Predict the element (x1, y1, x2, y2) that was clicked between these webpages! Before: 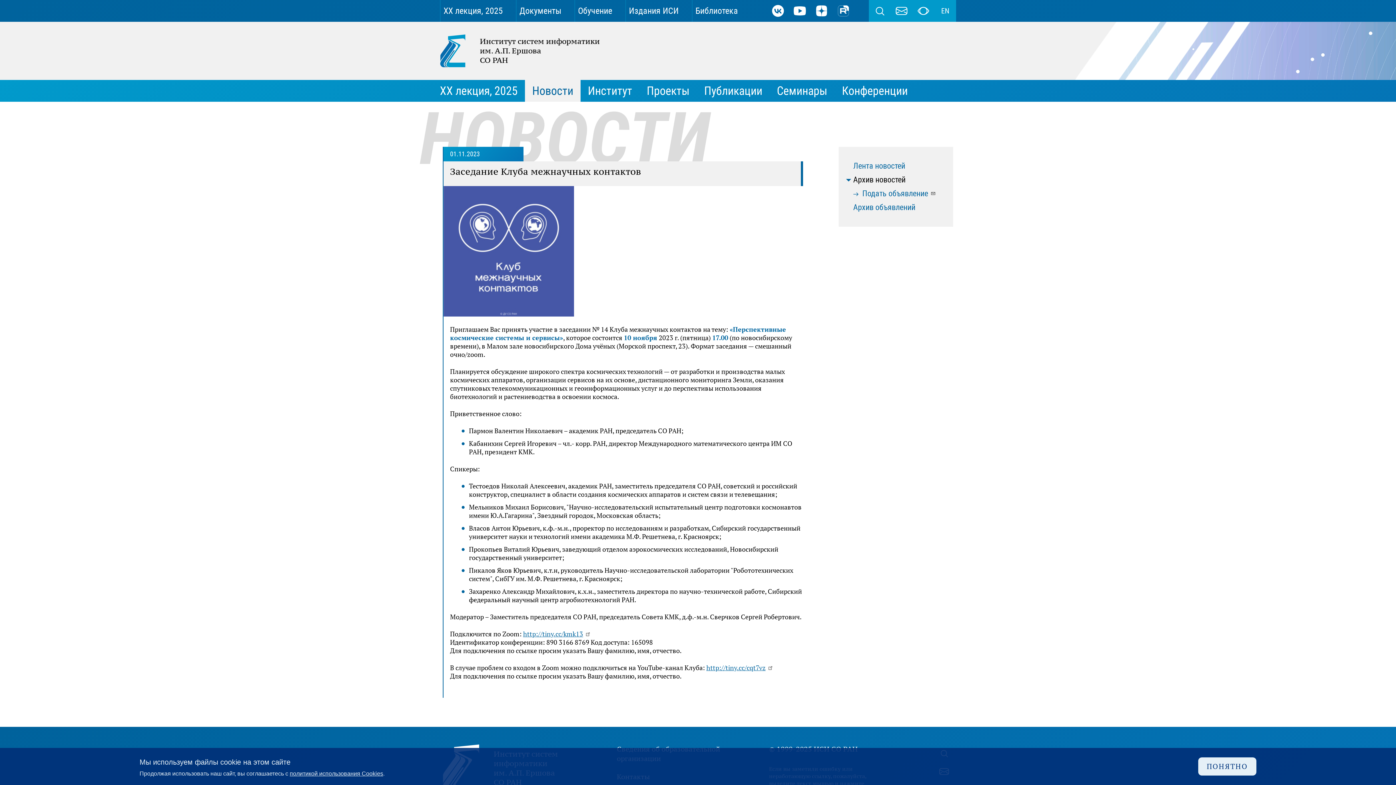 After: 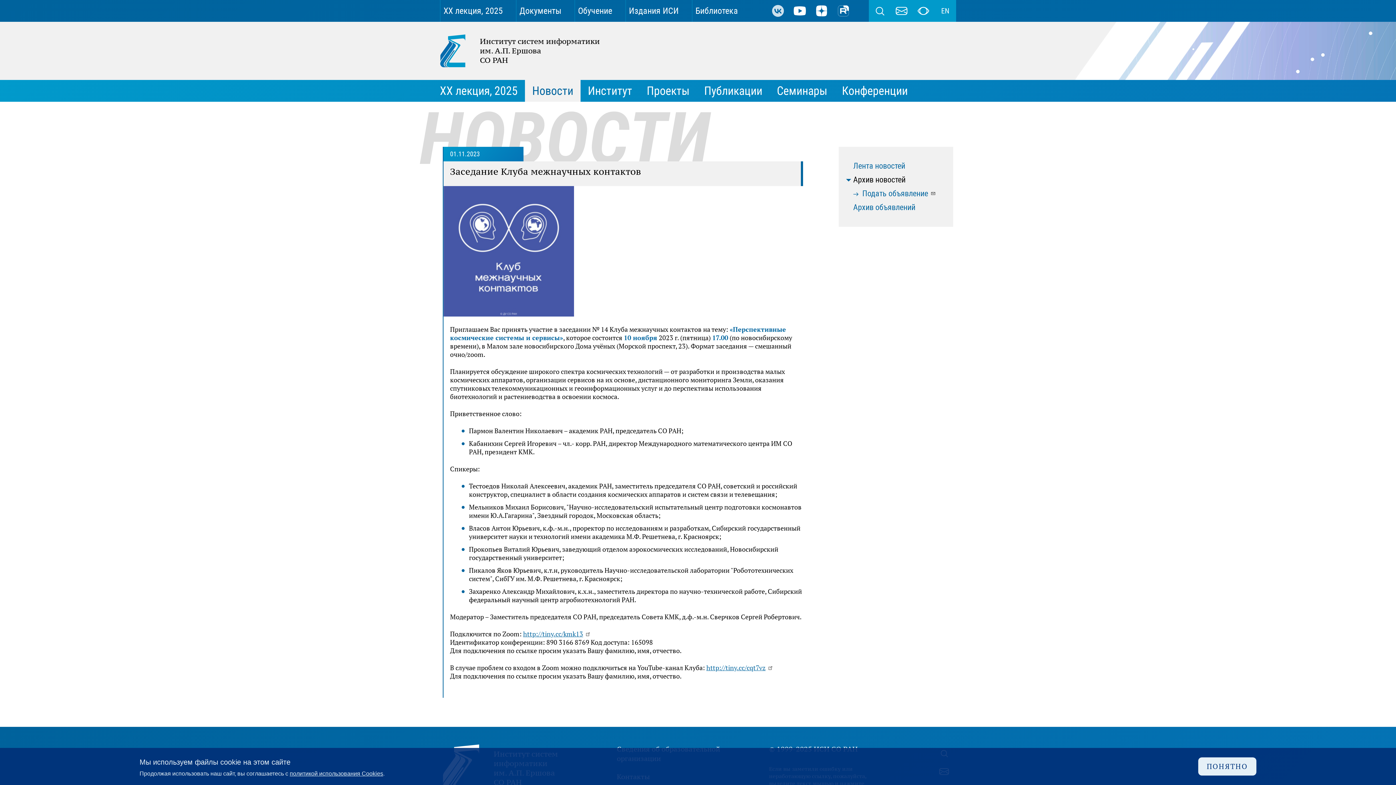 Action: bbox: (767, 0, 789, 21) label: ВКонтакте